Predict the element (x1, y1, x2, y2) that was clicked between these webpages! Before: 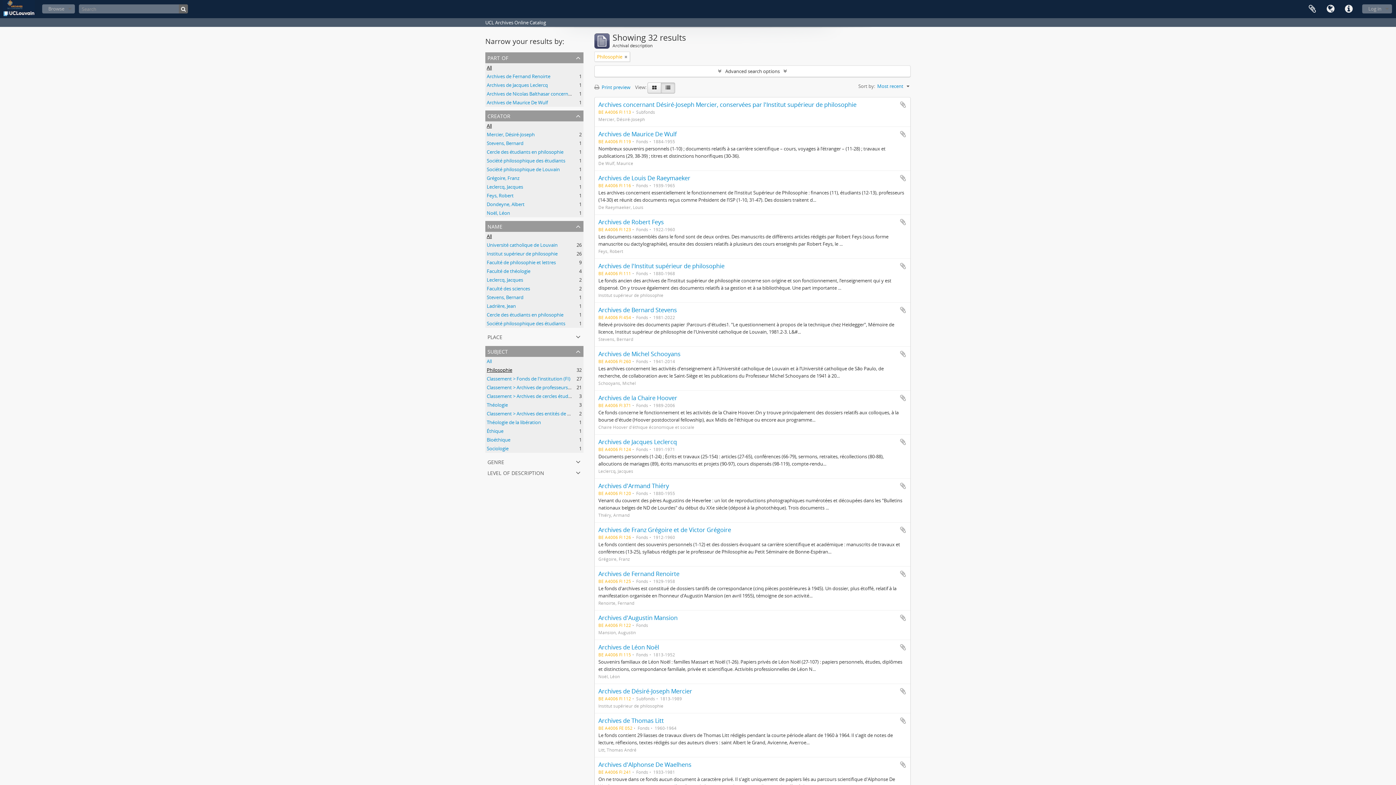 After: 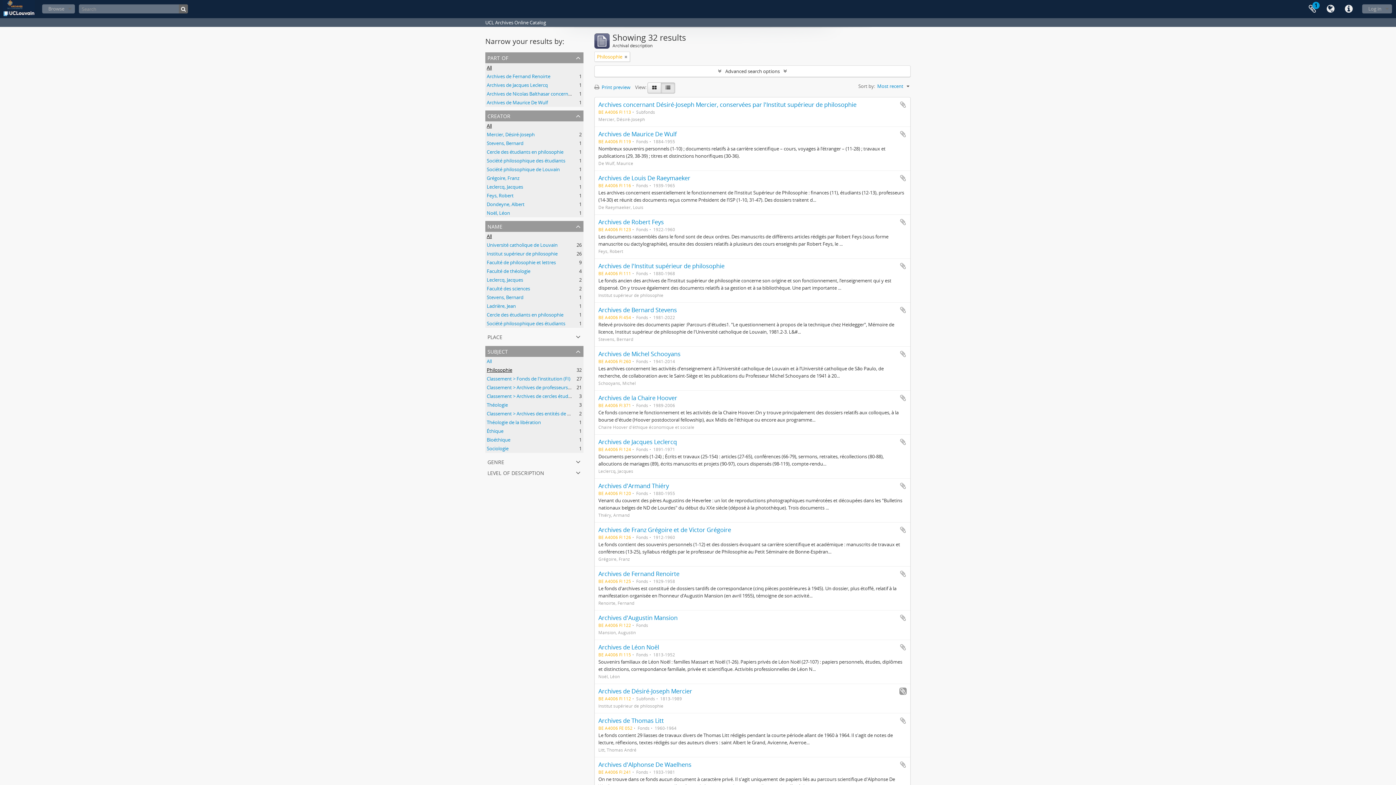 Action: label: Add to clipboard bbox: (899, 688, 906, 695)